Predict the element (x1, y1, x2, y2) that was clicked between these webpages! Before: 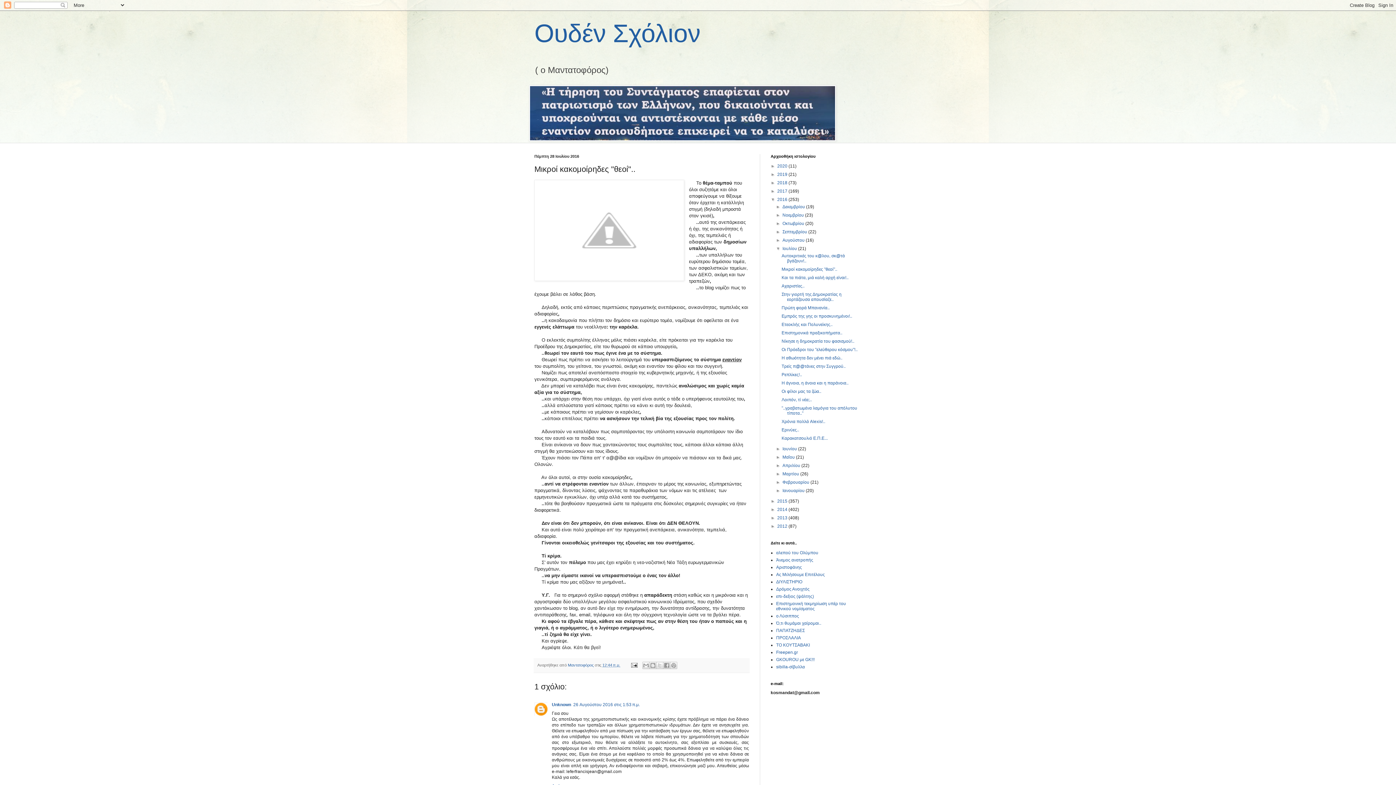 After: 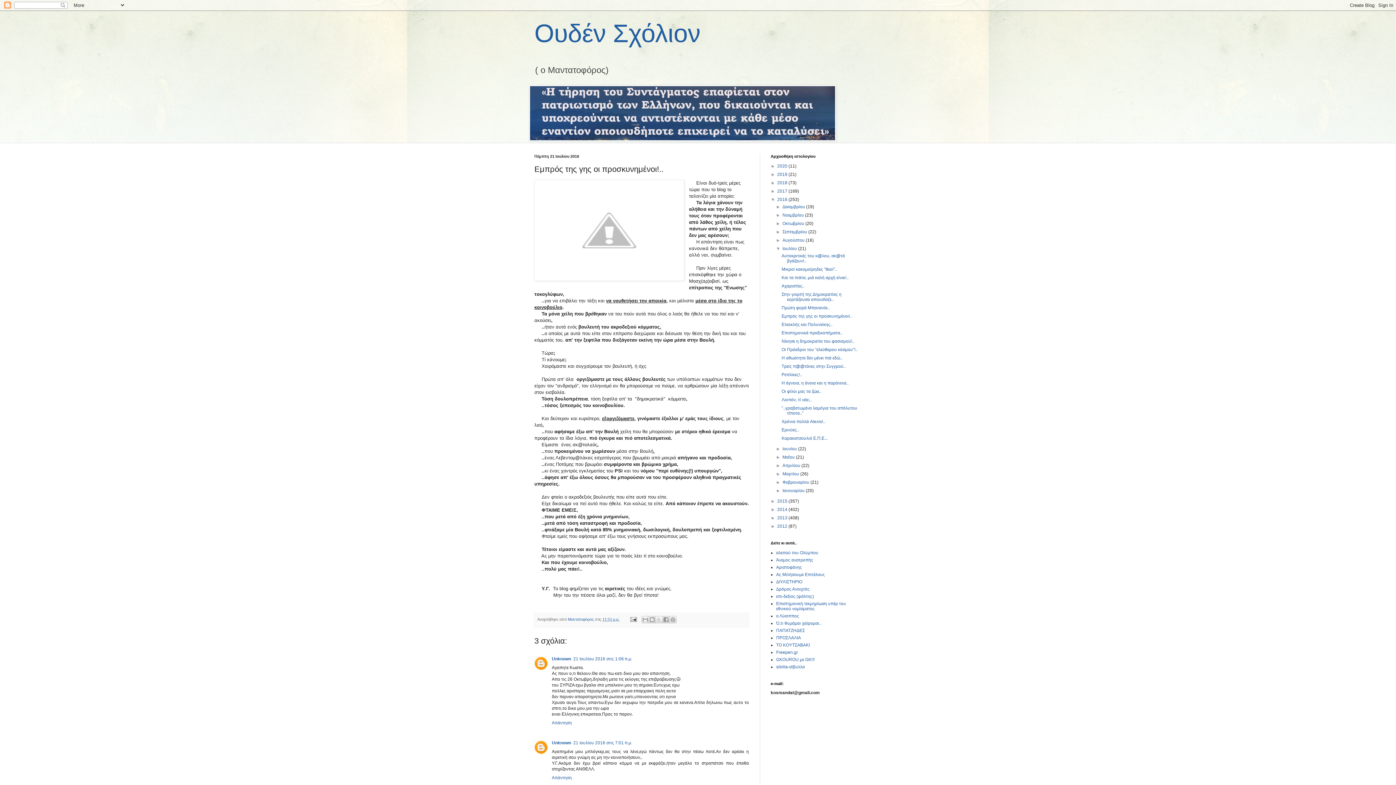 Action: label: Εμπρός της γης οι προσκυνημένοι!.. bbox: (781, 313, 852, 318)